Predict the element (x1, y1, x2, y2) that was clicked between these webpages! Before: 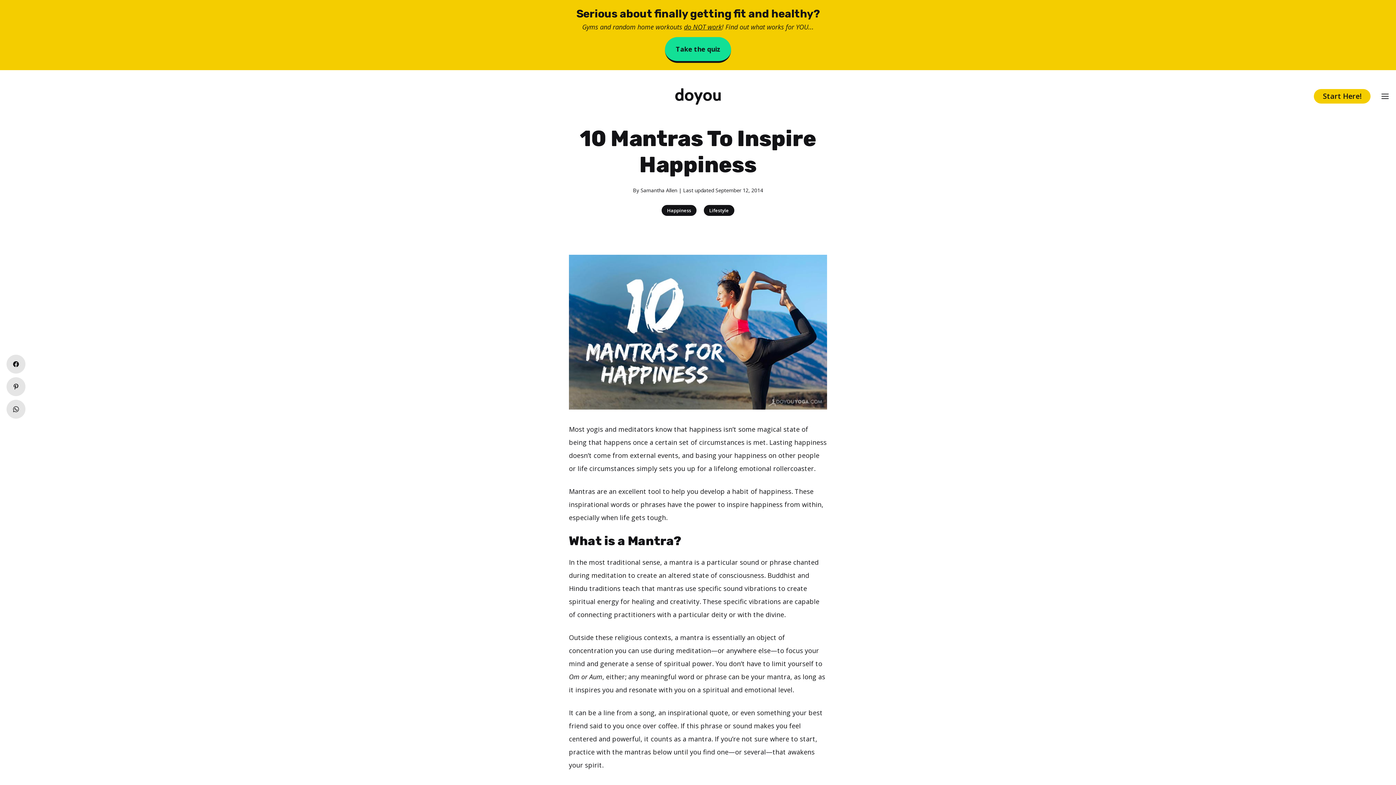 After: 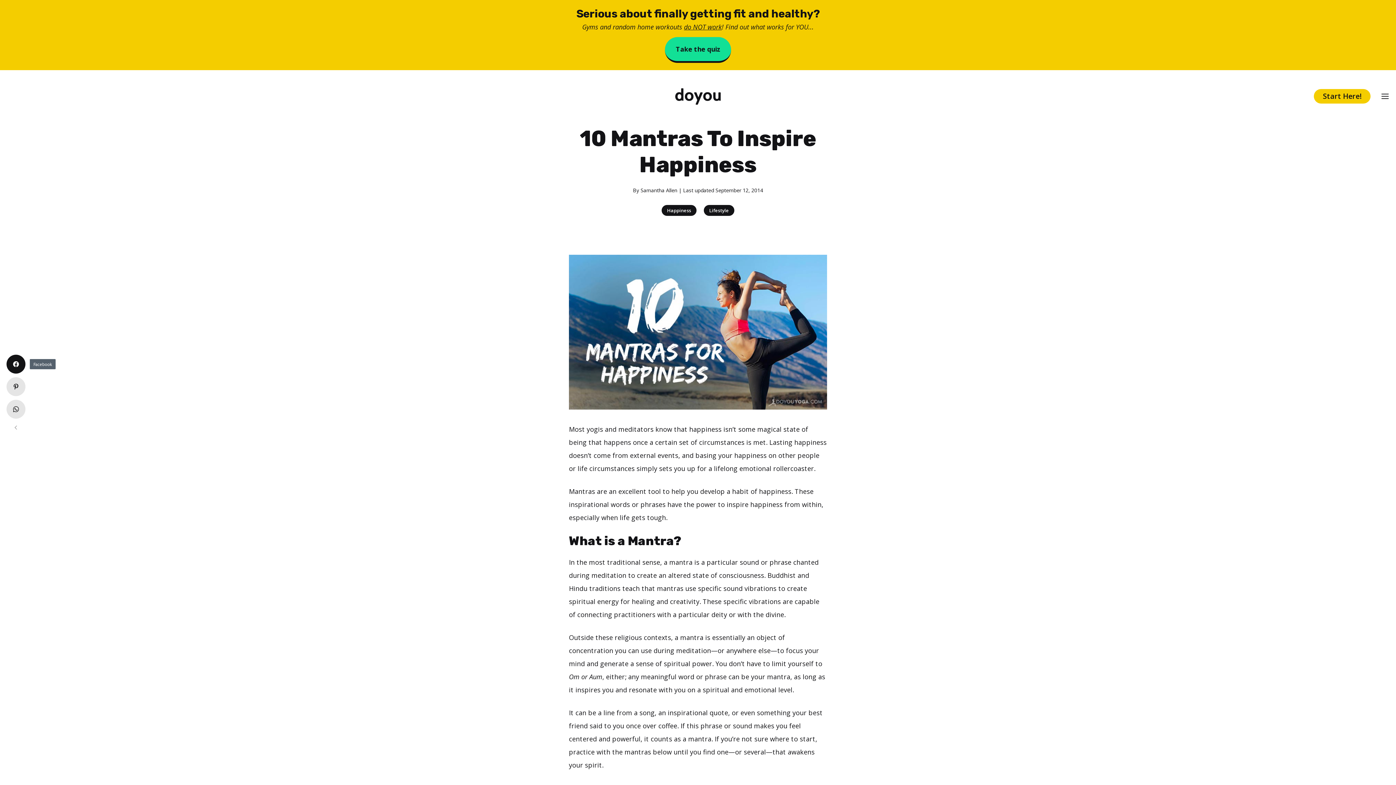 Action: bbox: (6, 354, 25, 373)